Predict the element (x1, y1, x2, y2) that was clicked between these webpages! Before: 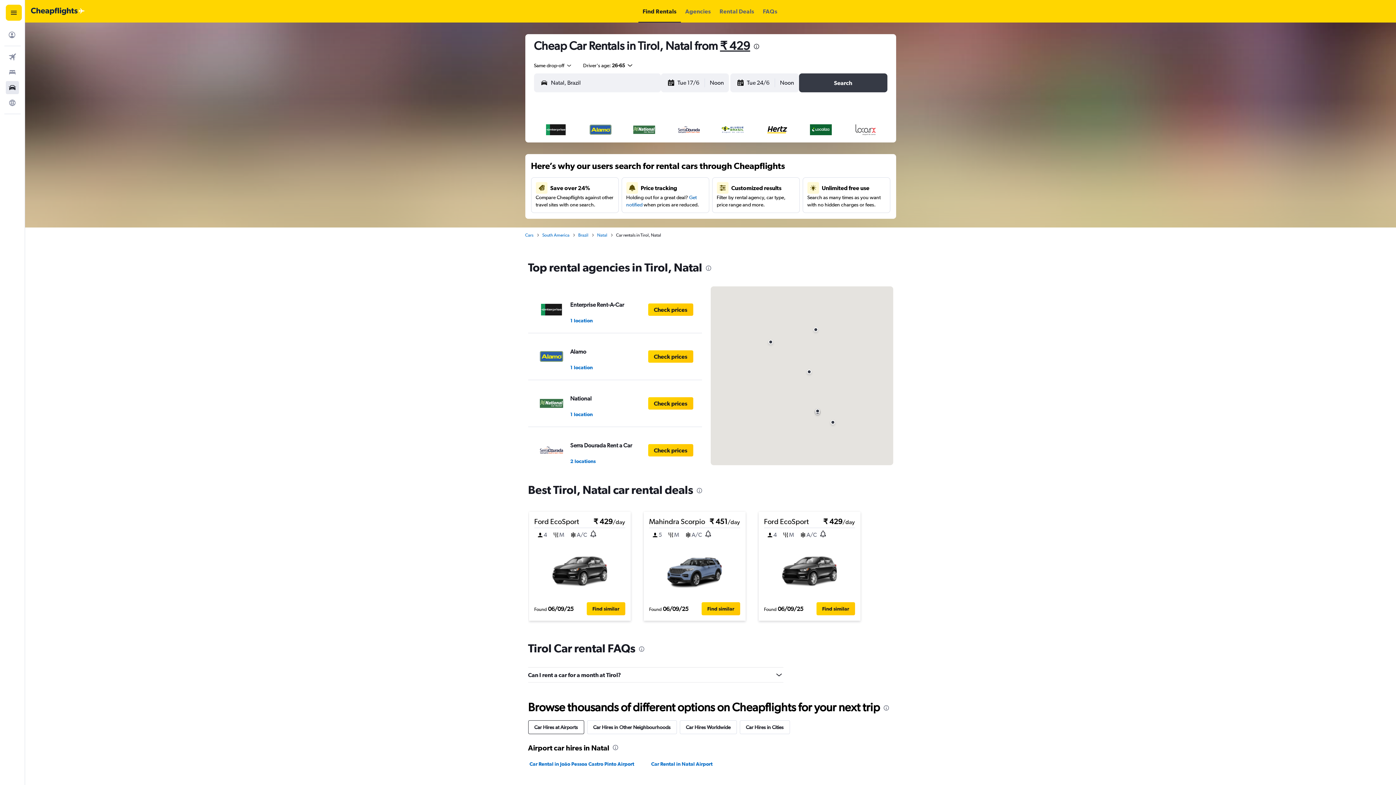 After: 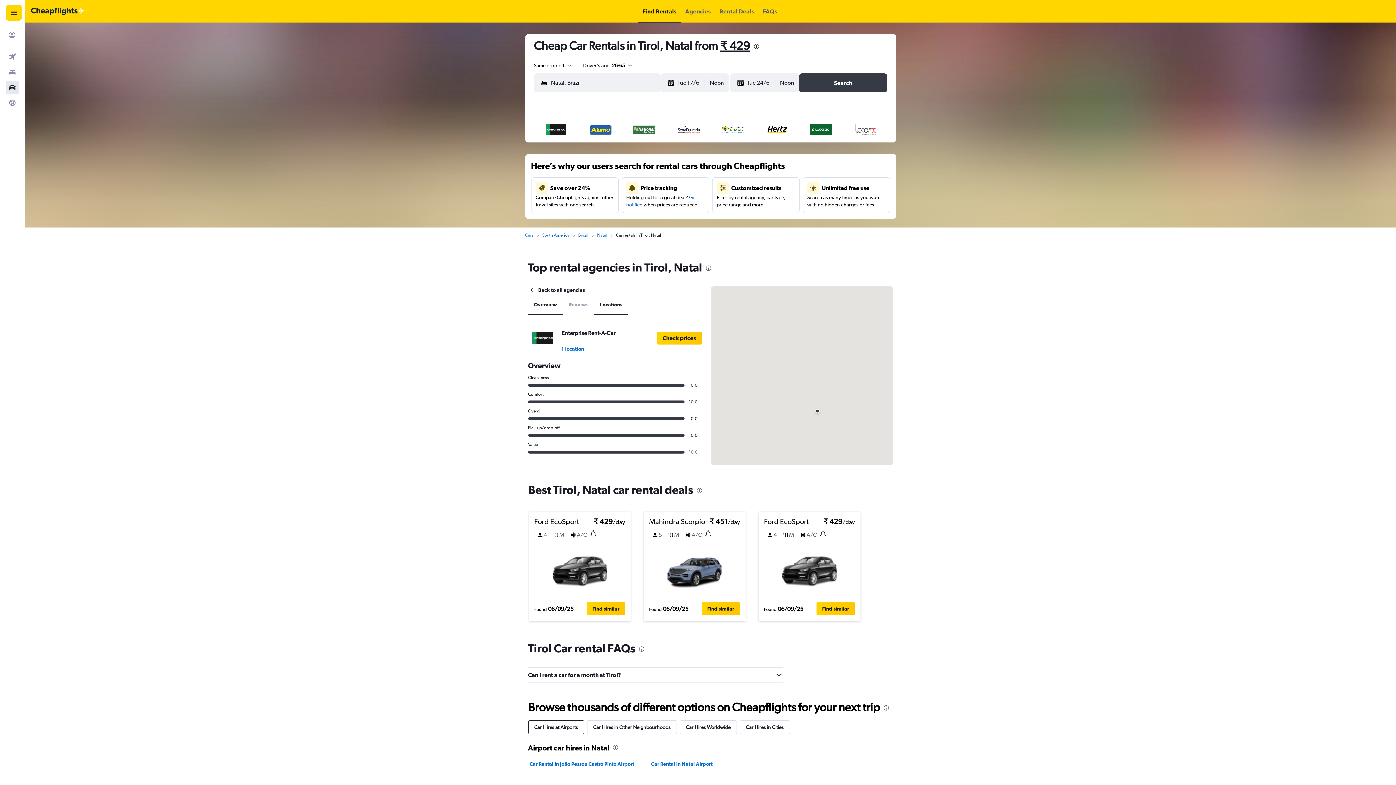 Action: label: Enterprise Rent-A-Car

1 location
Check prices bbox: (532, 290, 697, 328)